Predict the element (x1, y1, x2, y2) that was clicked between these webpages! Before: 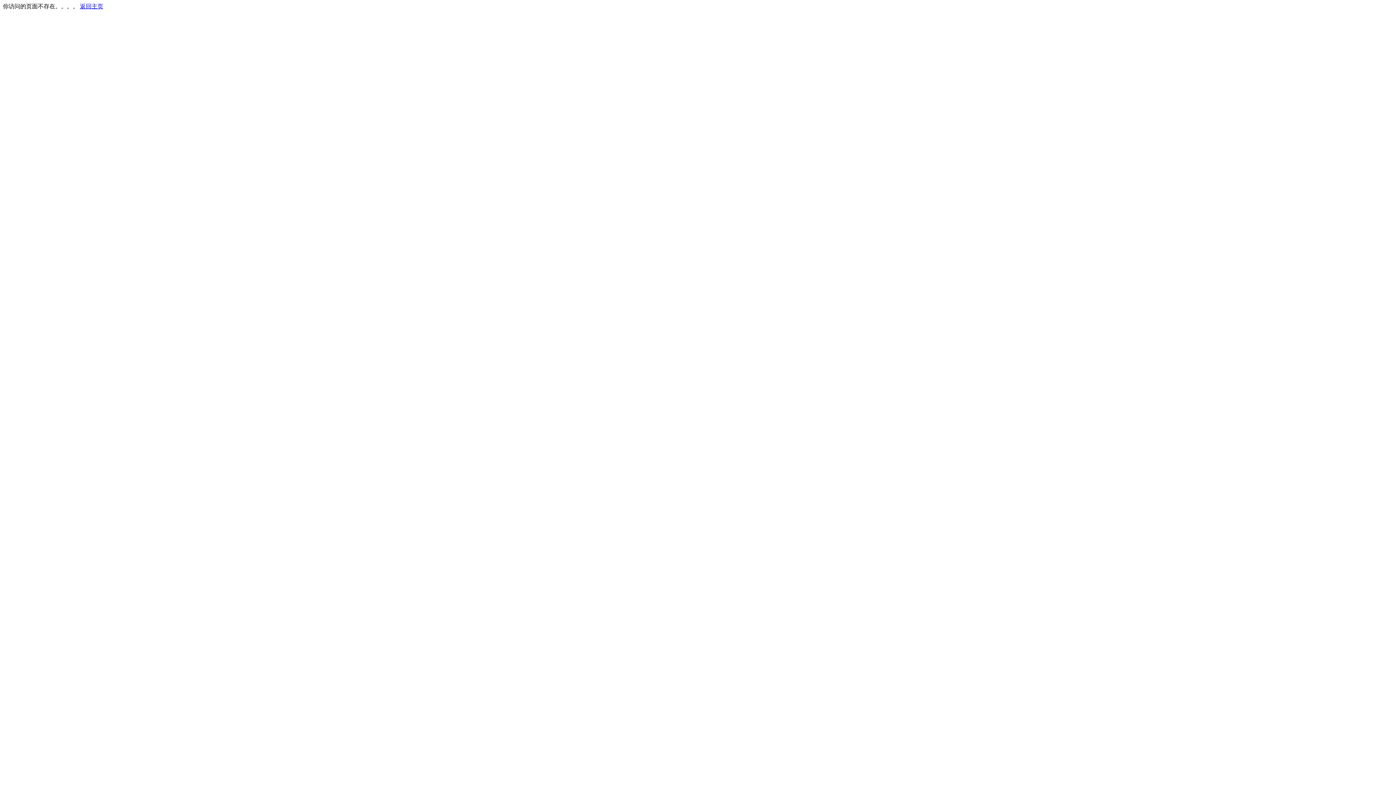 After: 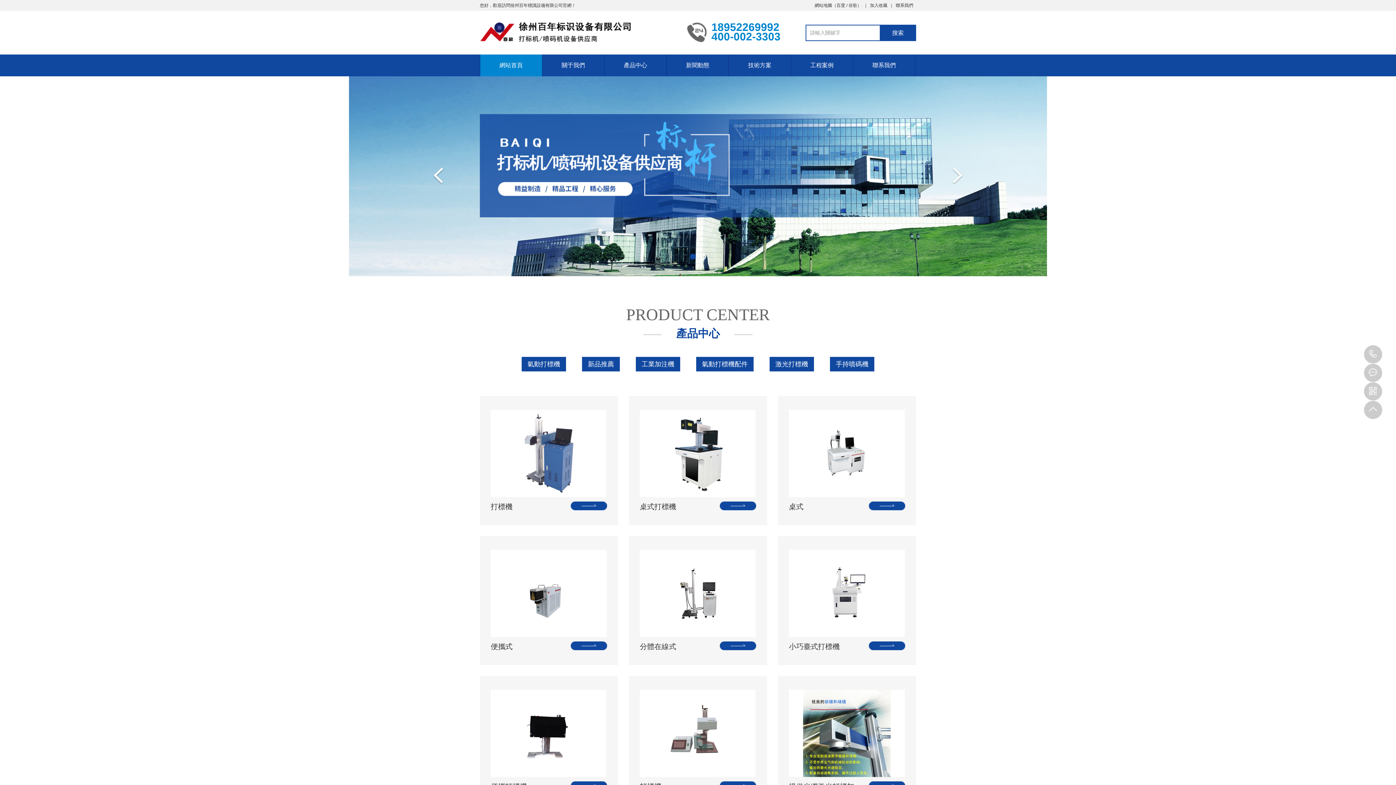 Action: bbox: (80, 3, 103, 9) label: 返回主页